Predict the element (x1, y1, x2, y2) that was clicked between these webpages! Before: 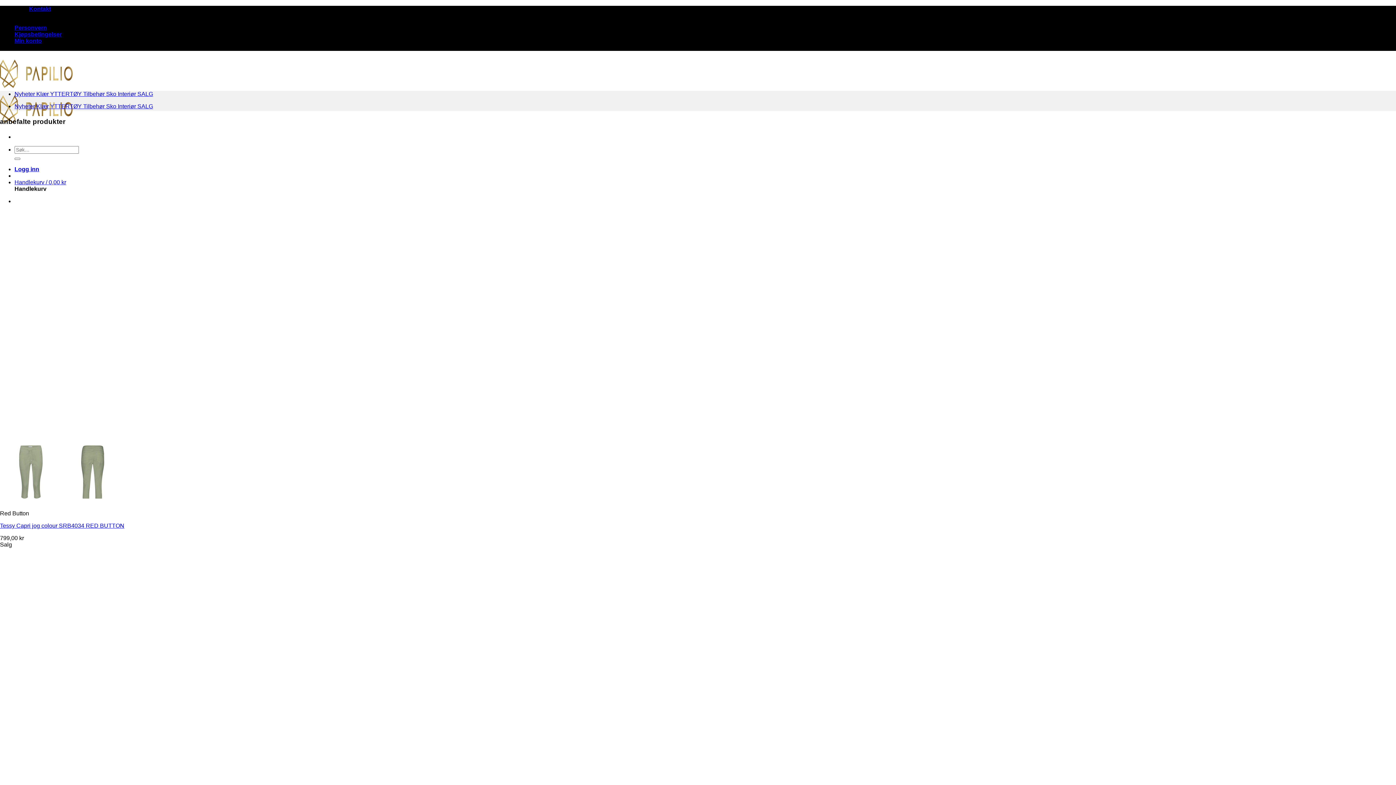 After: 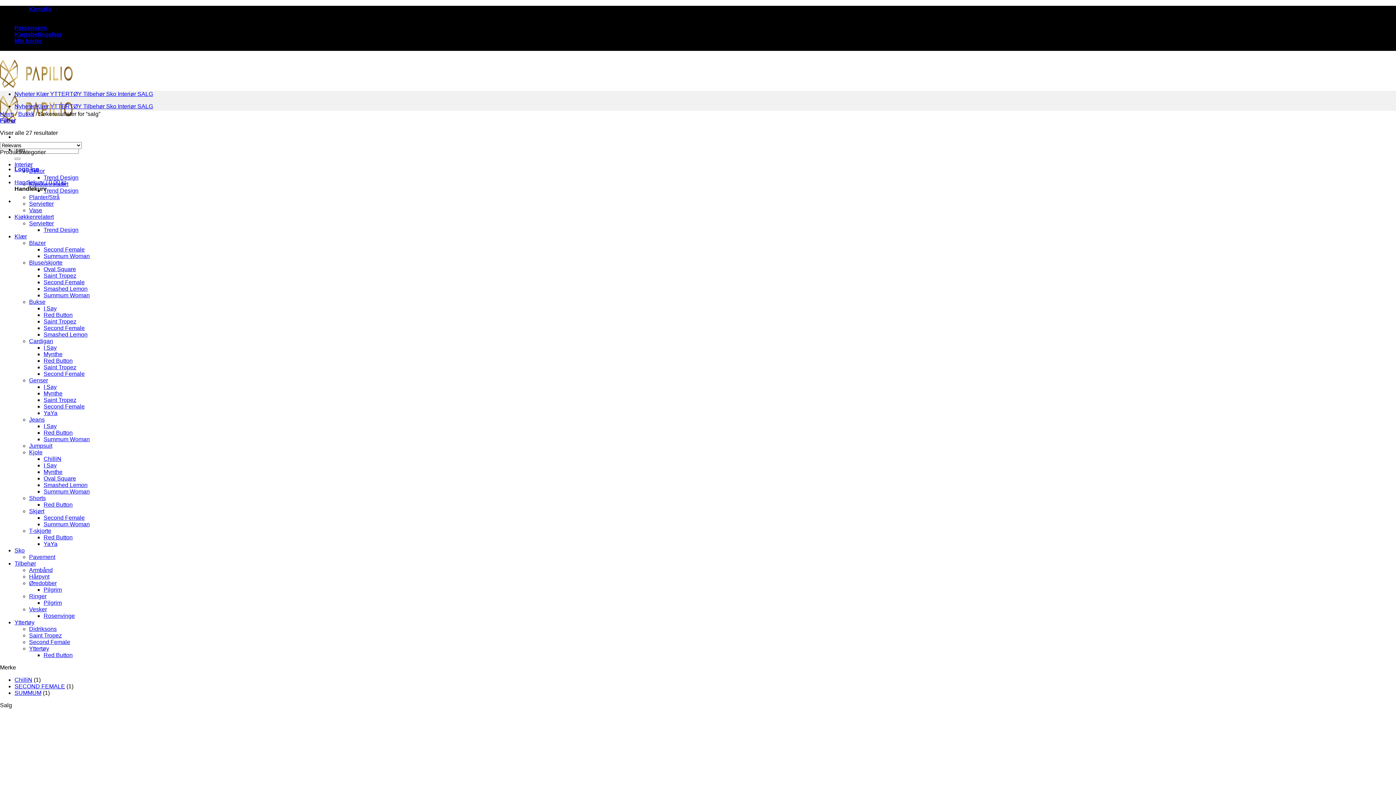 Action: label: SALG bbox: (137, 103, 153, 109)